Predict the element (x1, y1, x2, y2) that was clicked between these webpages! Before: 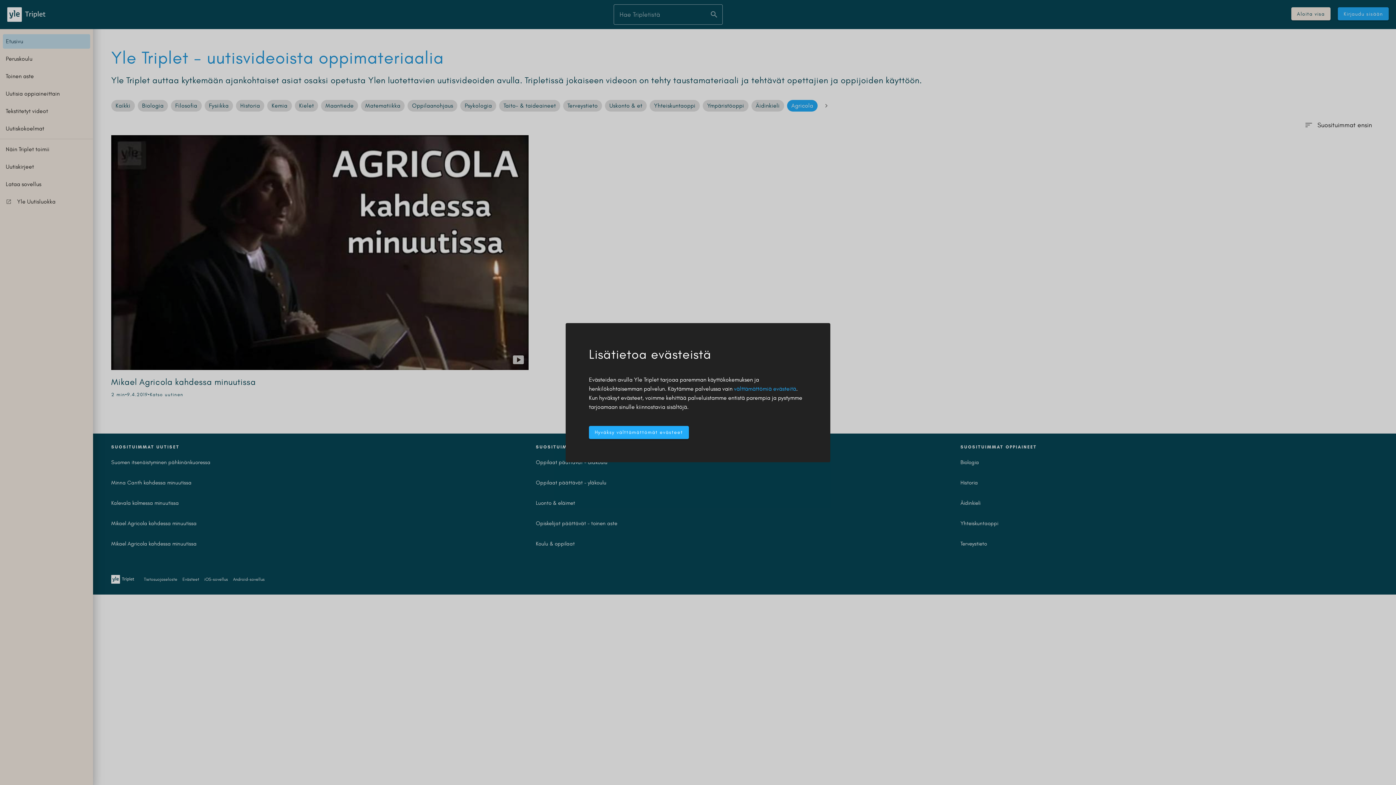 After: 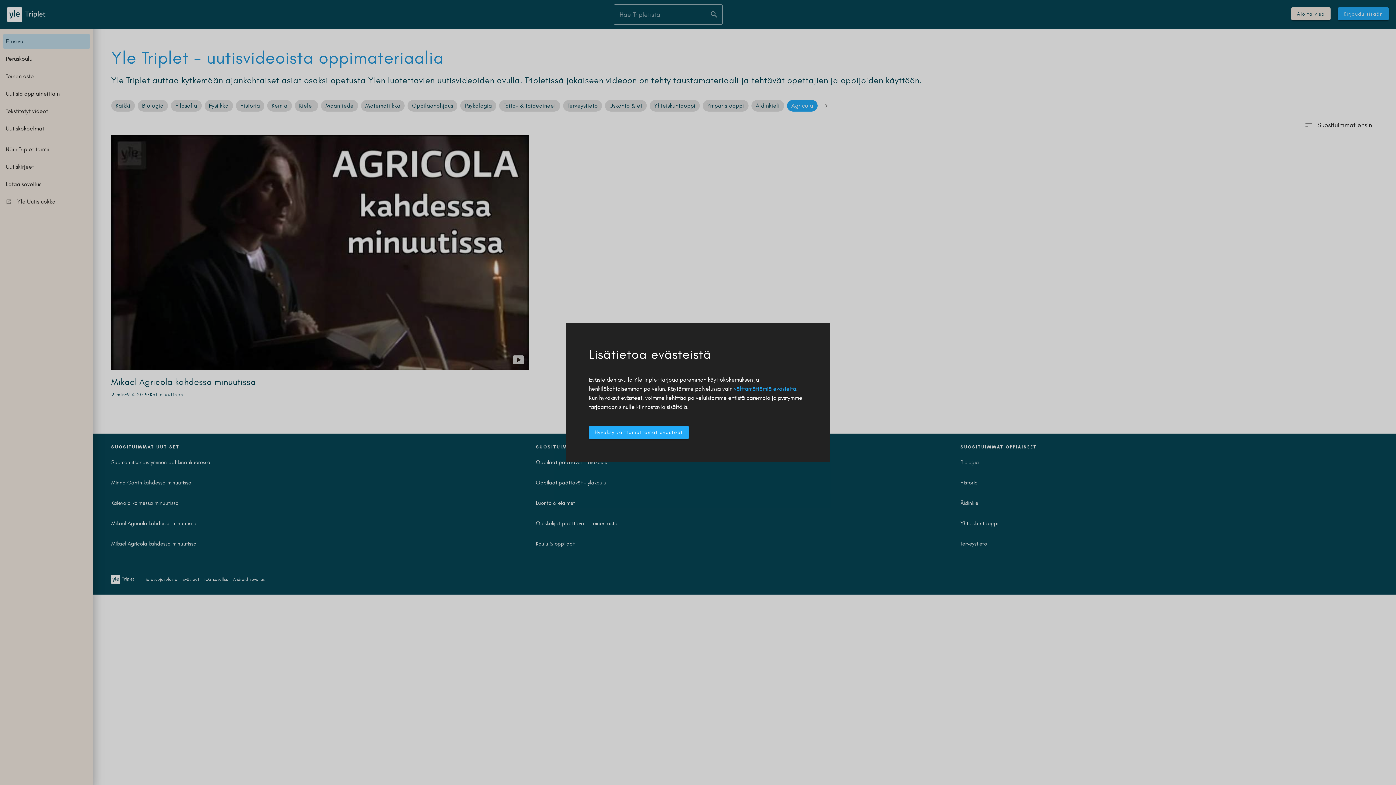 Action: bbox: (734, 385, 796, 392) label: välttämättömiä evästeitä